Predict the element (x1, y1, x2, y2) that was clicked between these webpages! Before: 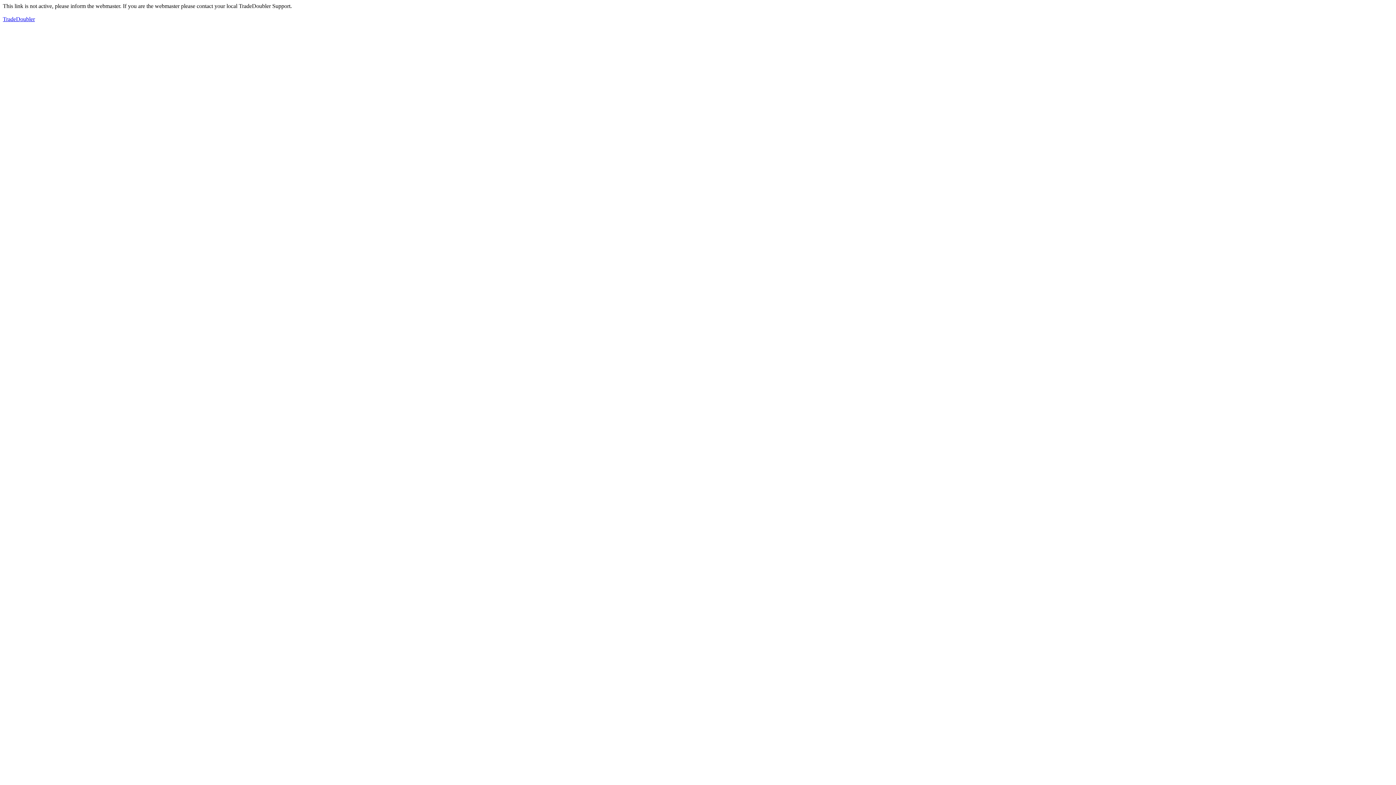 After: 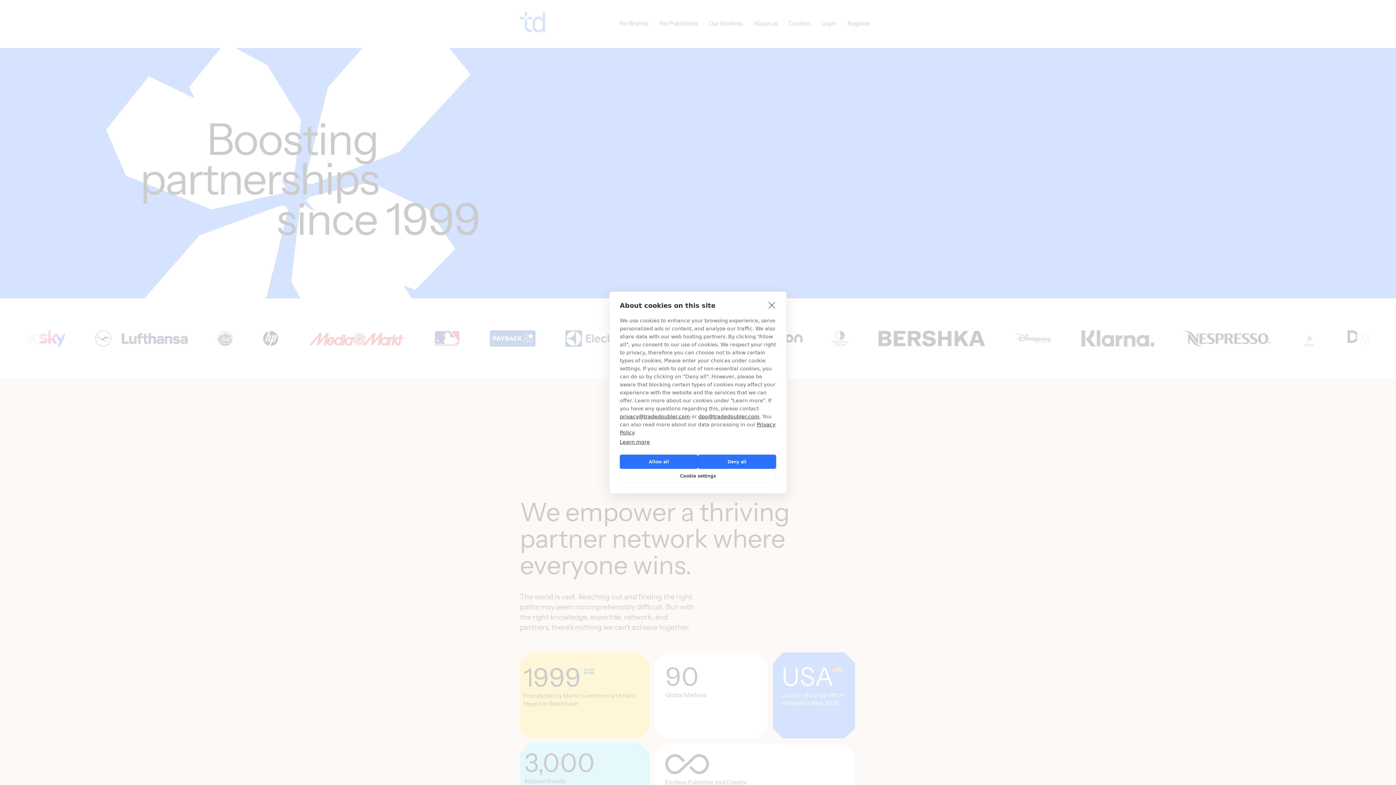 Action: label: TradeDoubler bbox: (2, 16, 34, 22)